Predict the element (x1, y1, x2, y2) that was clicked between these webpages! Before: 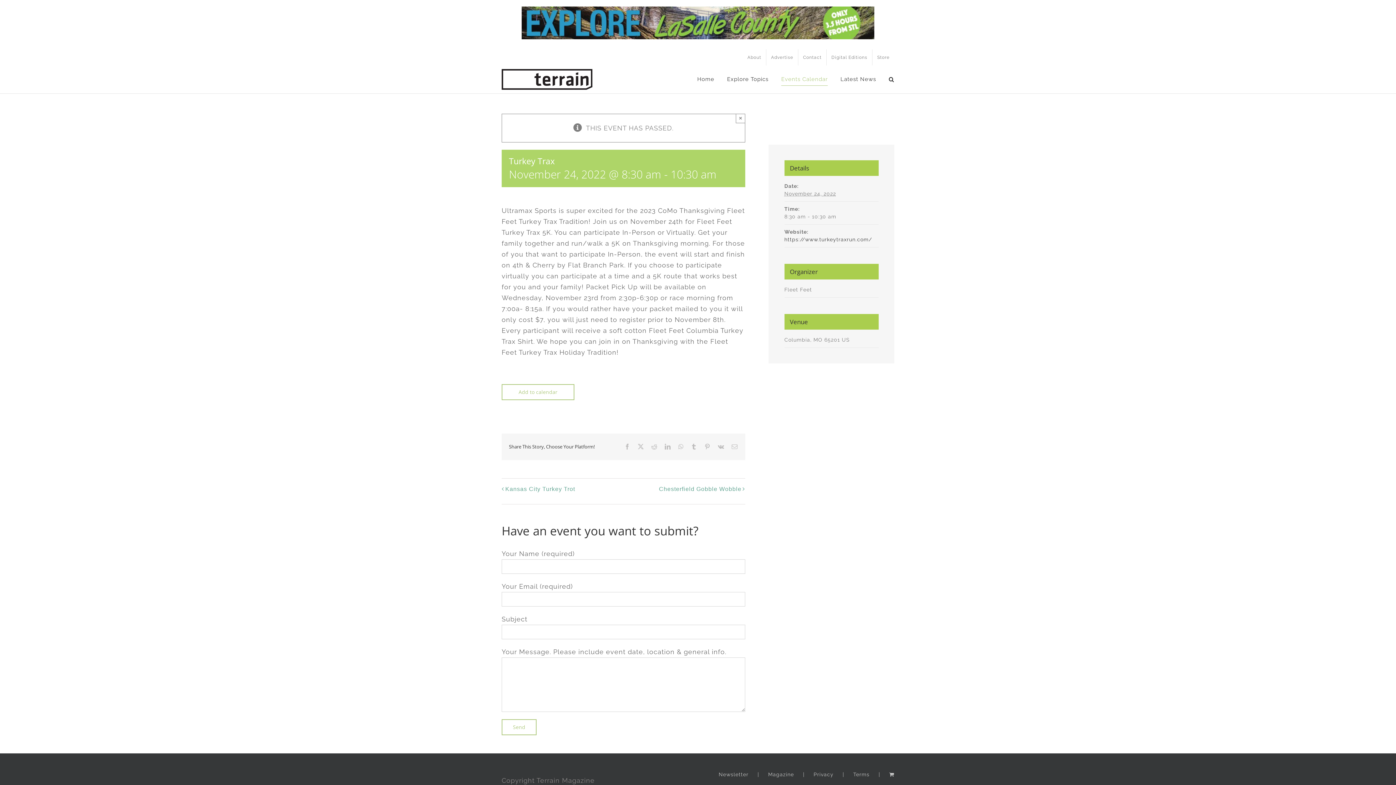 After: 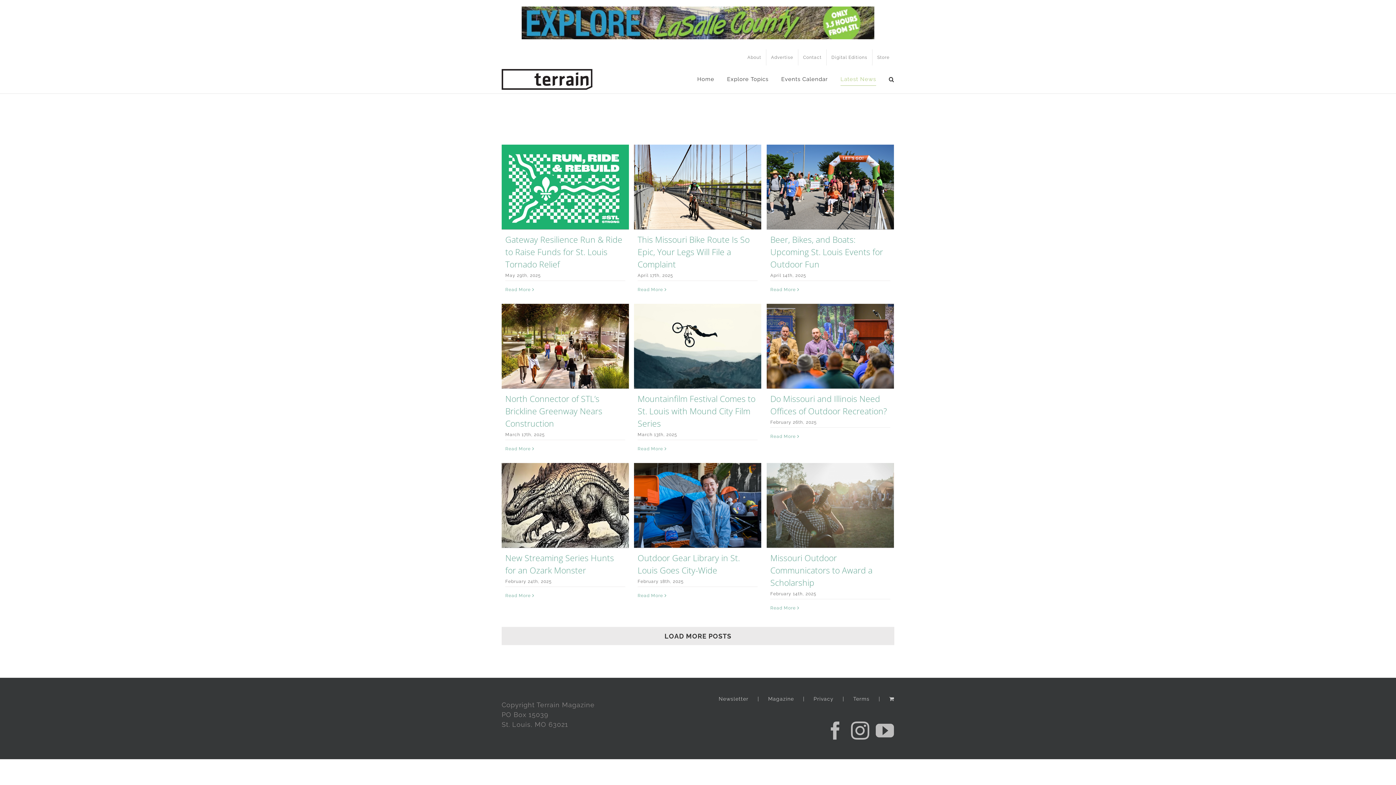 Action: label: Latest News bbox: (840, 65, 876, 93)